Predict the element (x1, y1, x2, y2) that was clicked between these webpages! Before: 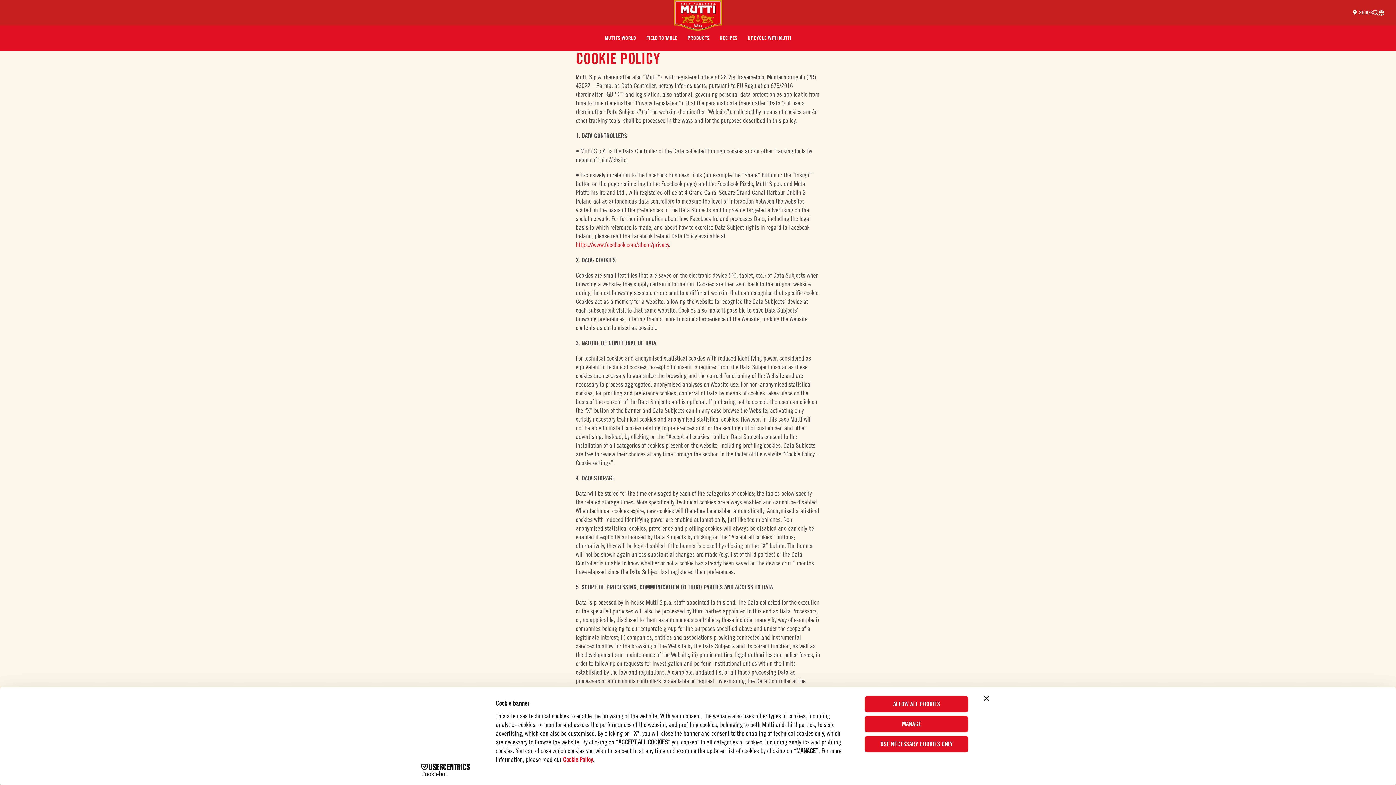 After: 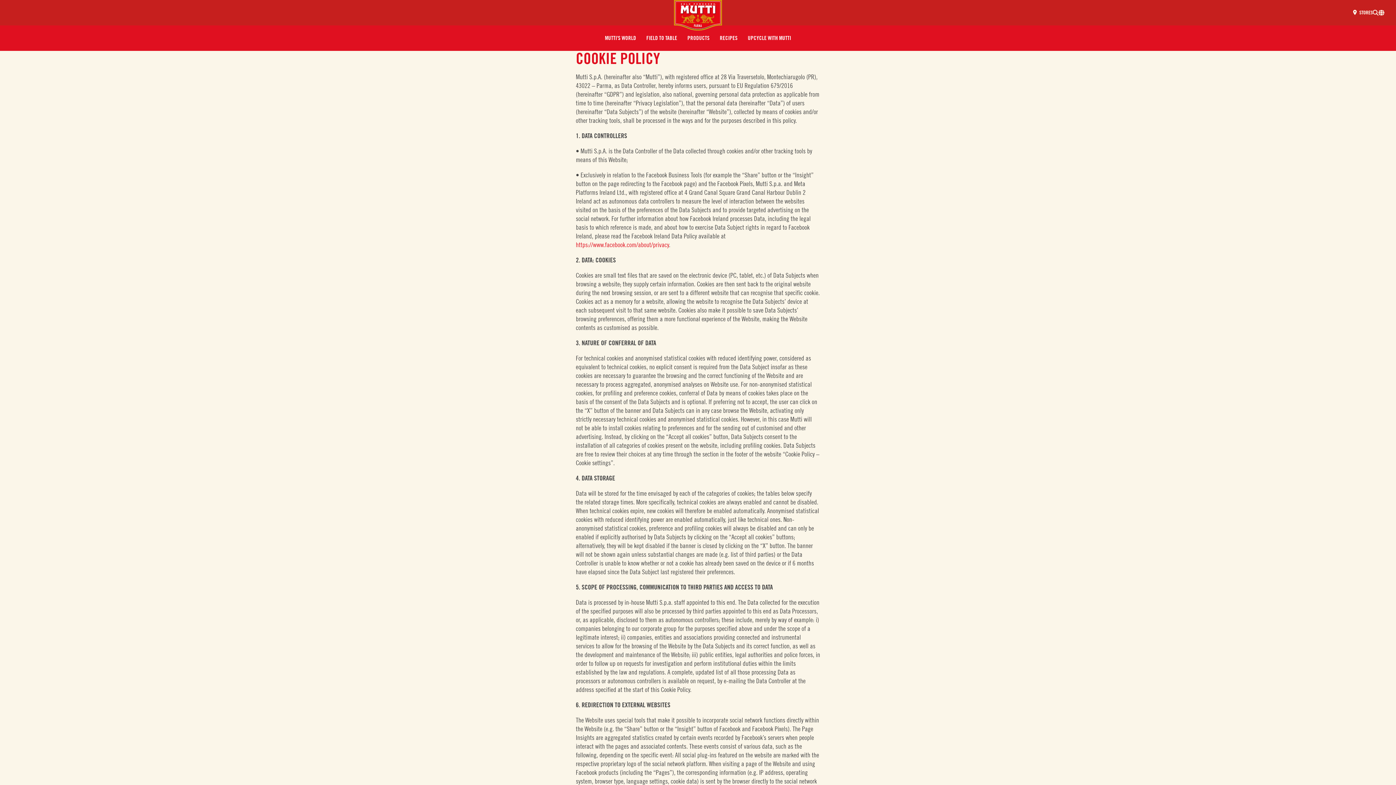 Action: bbox: (864, 736, 968, 752) label: USE NECESSARY COOKIES ONLY